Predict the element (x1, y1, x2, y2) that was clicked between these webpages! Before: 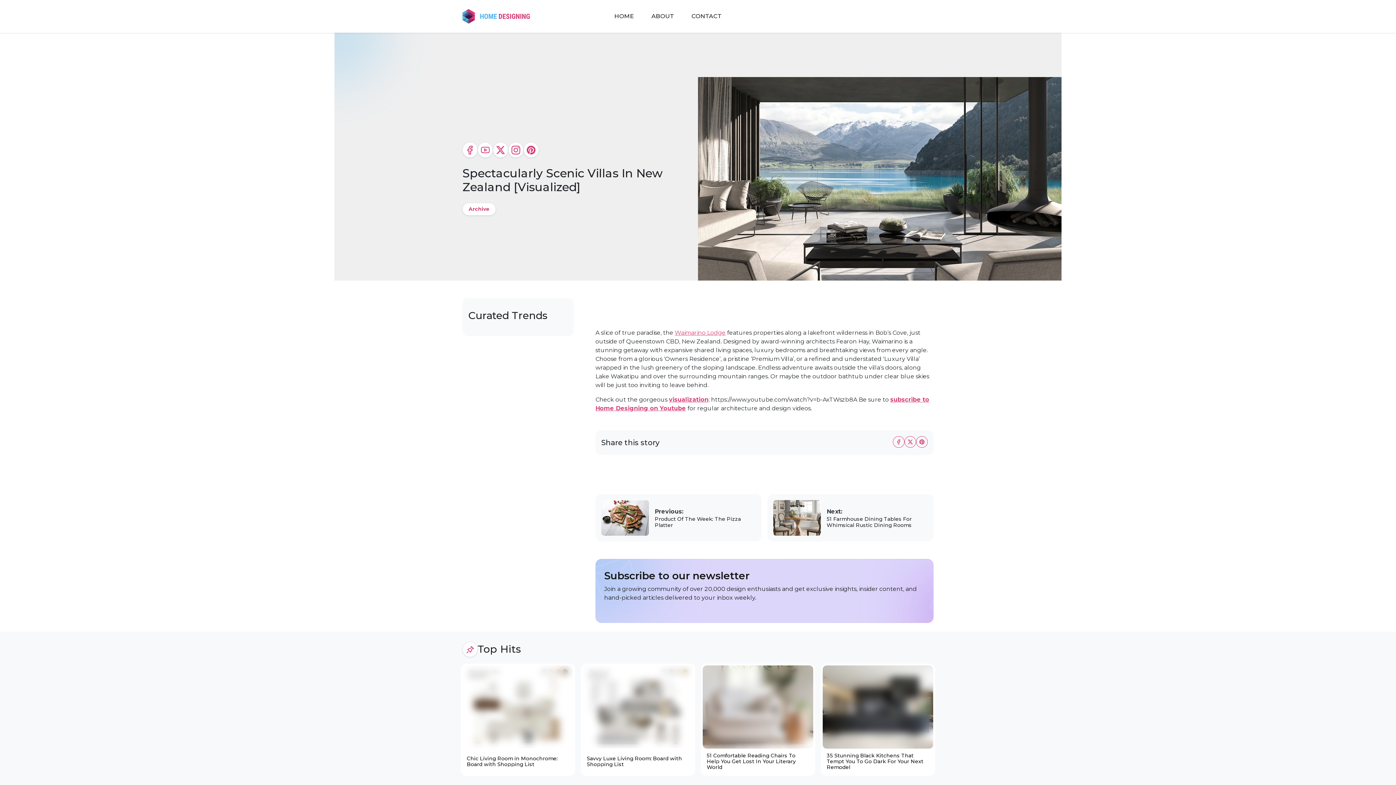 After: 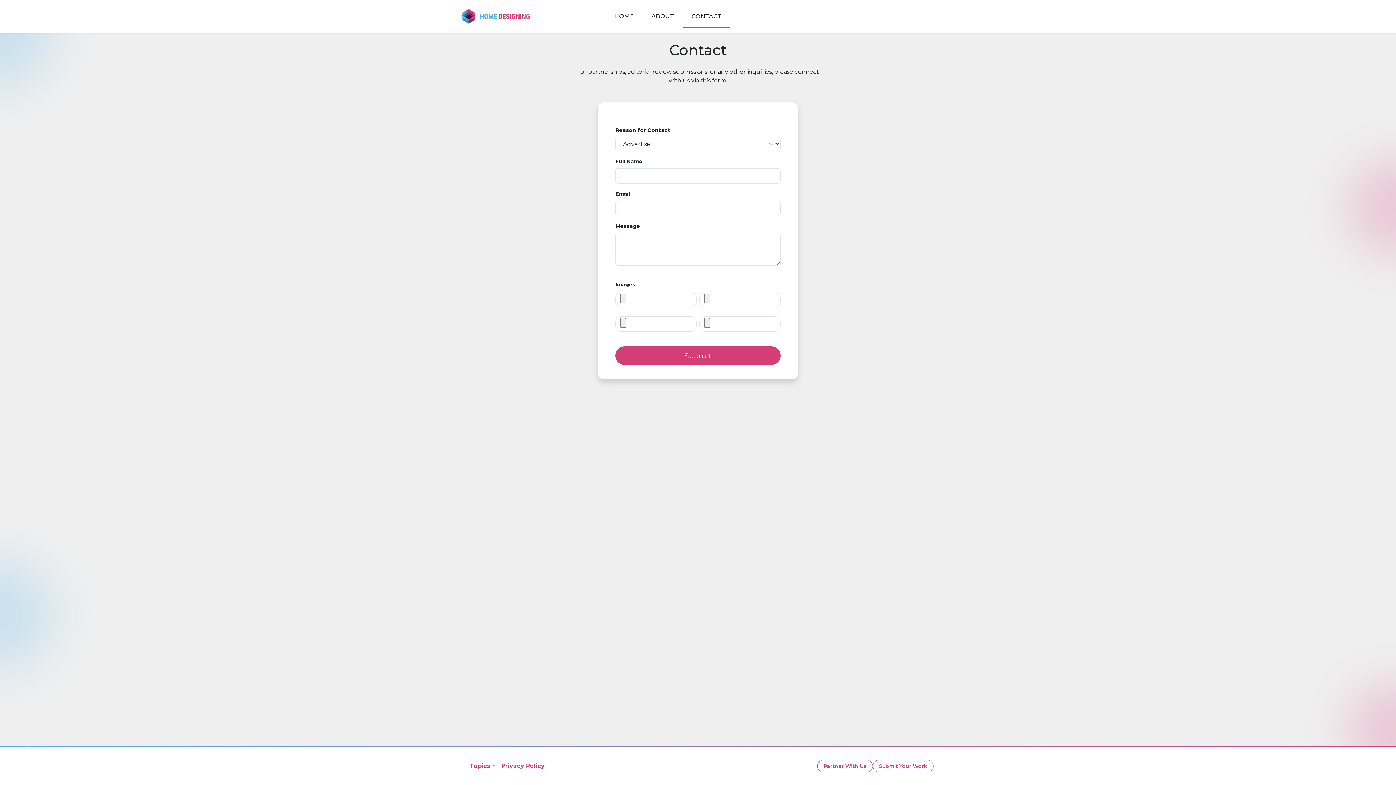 Action: bbox: (682, 4, 730, 28) label: CONTACT